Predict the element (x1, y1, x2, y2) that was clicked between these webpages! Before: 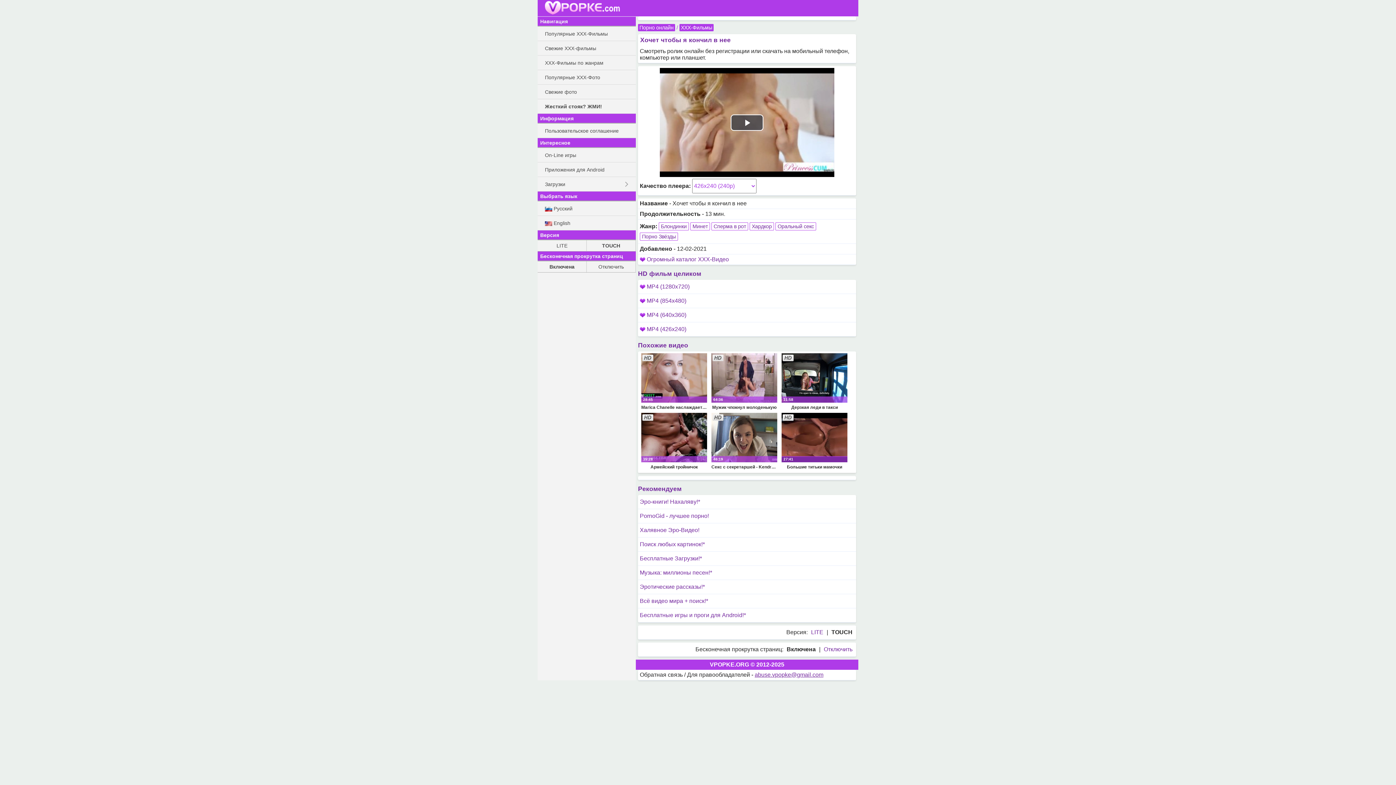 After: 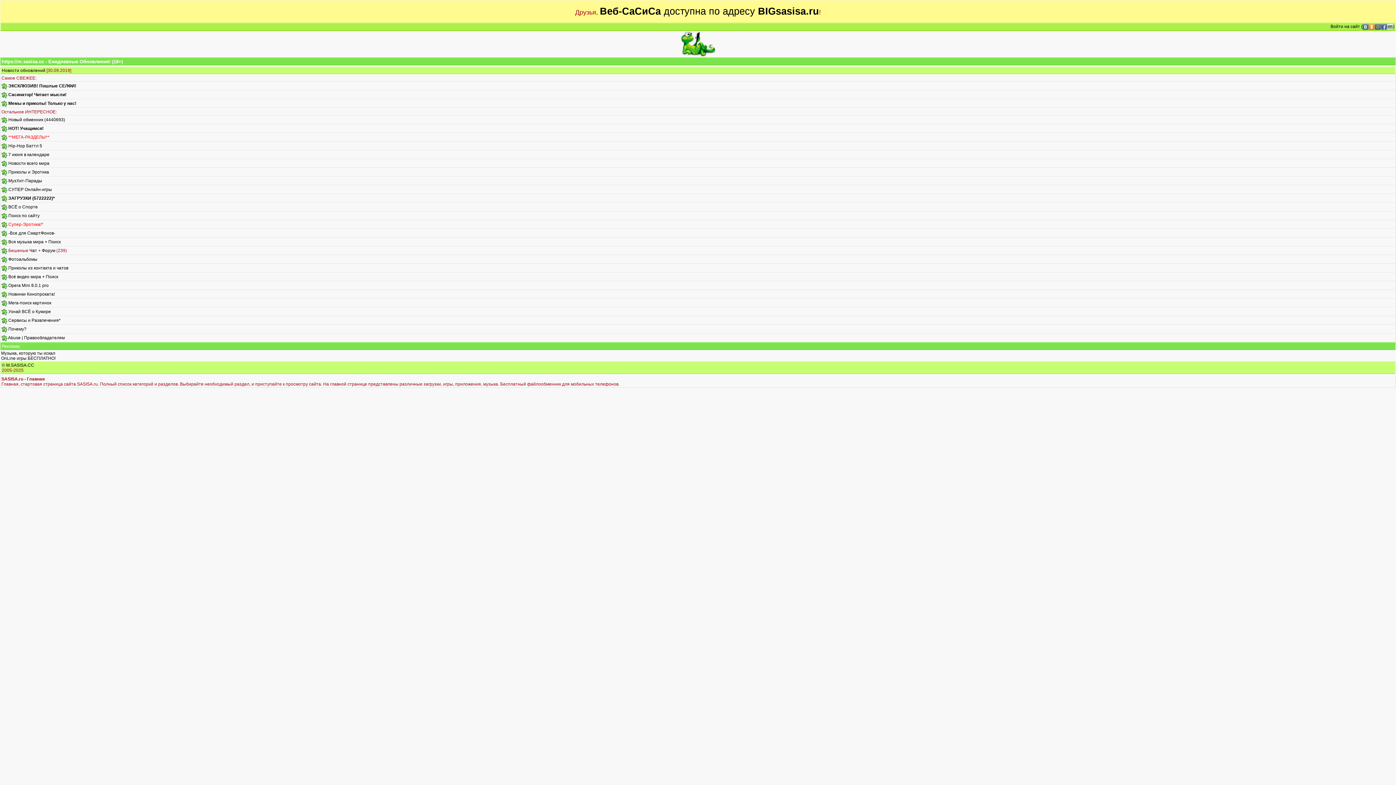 Action: bbox: (640, 553, 854, 563) label: Бесплатные Загрузки!*